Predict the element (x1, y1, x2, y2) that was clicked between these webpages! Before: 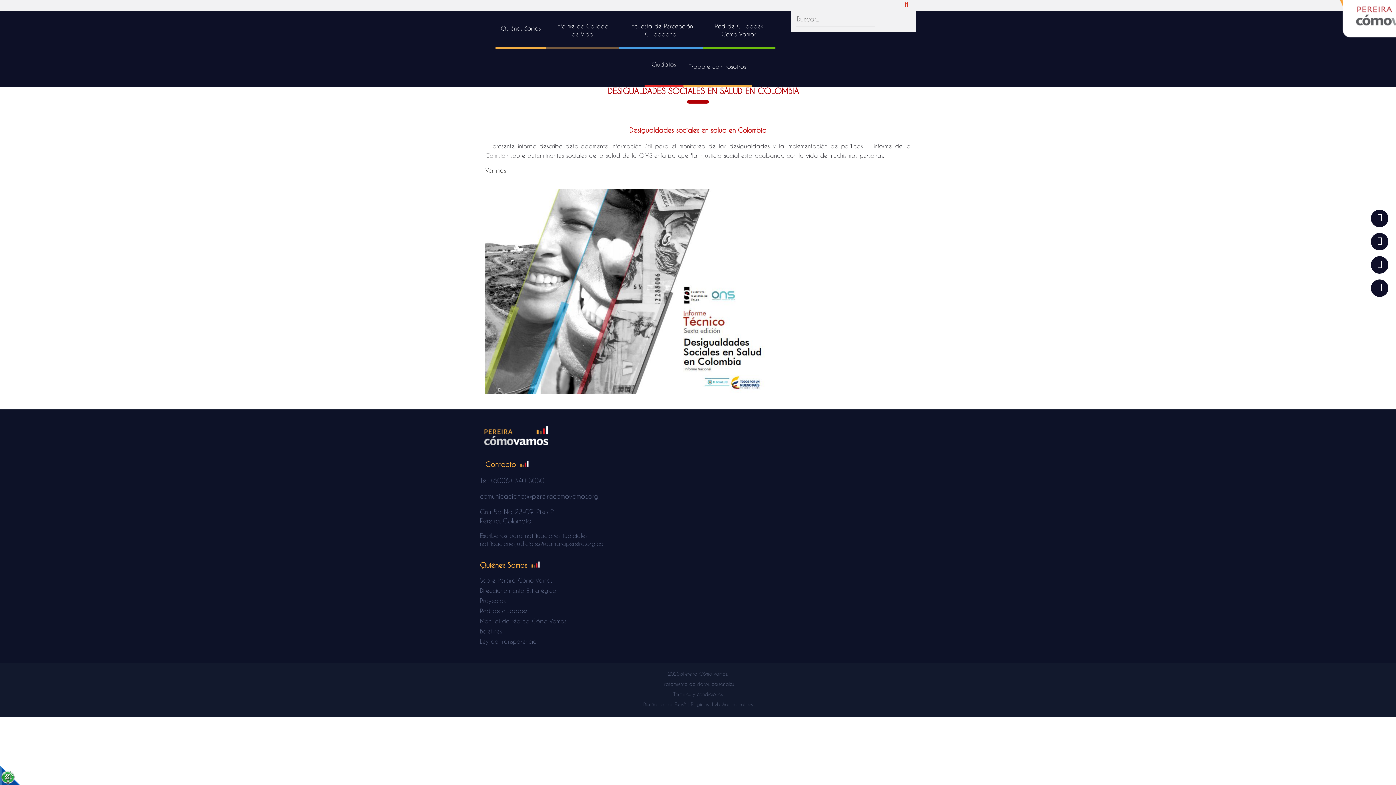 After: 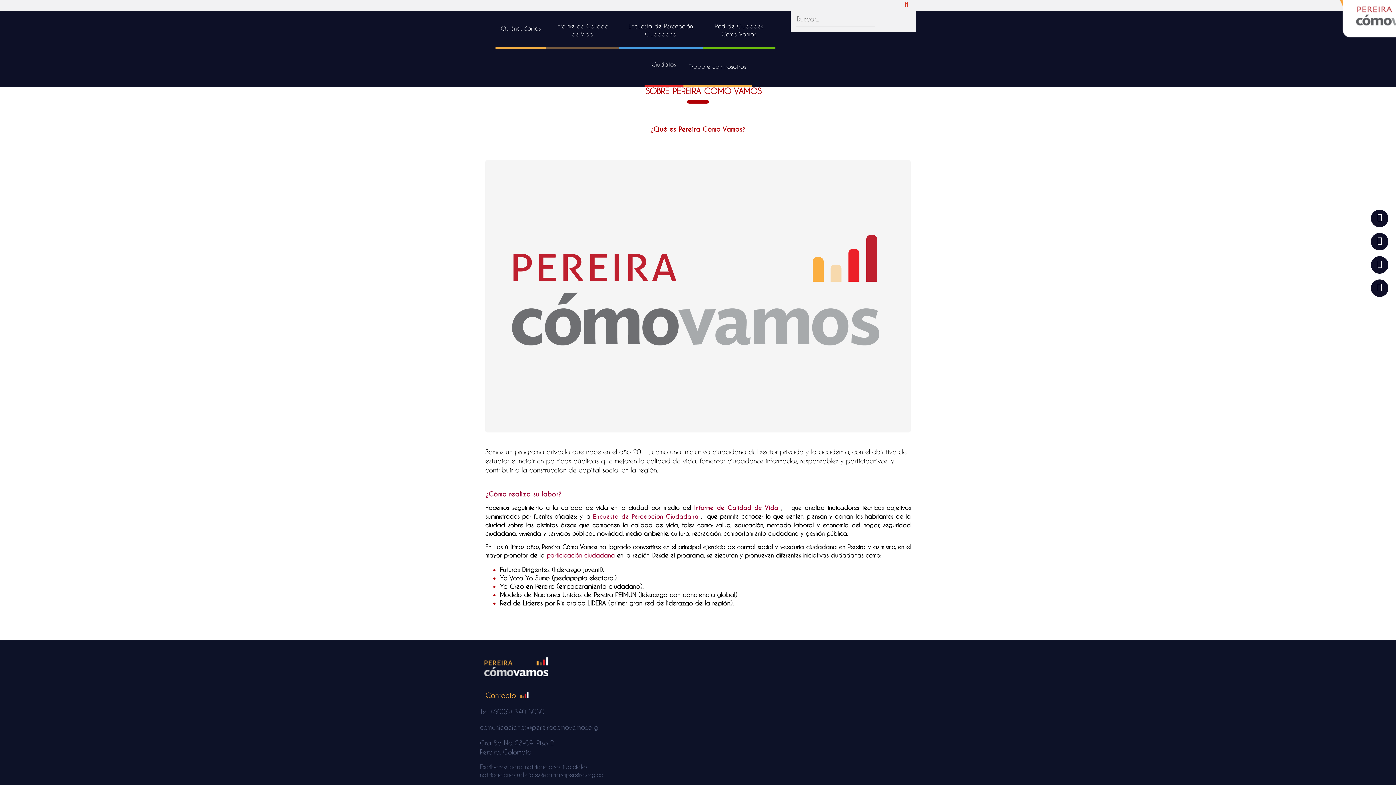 Action: bbox: (480, 577, 552, 583) label: Sobre Pereira Cómo Vamos